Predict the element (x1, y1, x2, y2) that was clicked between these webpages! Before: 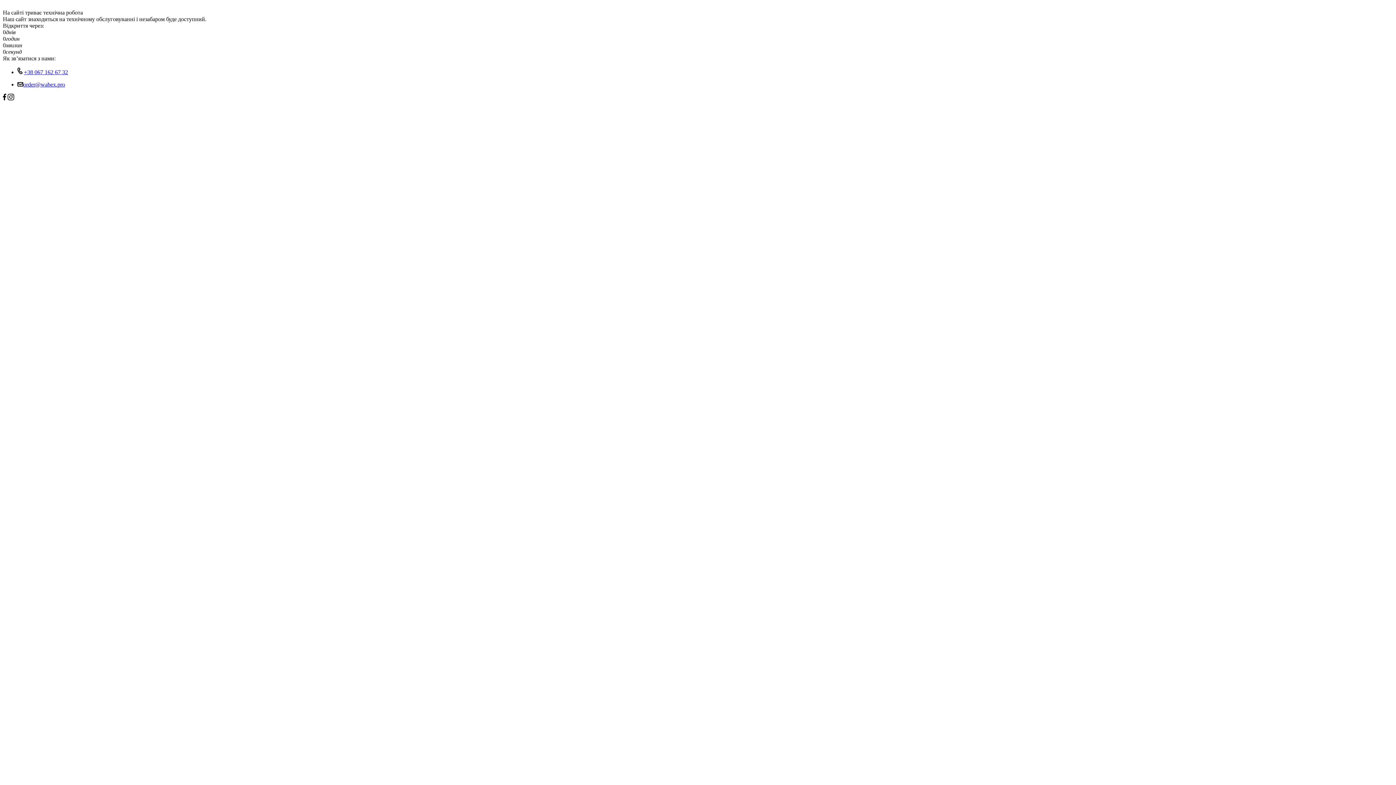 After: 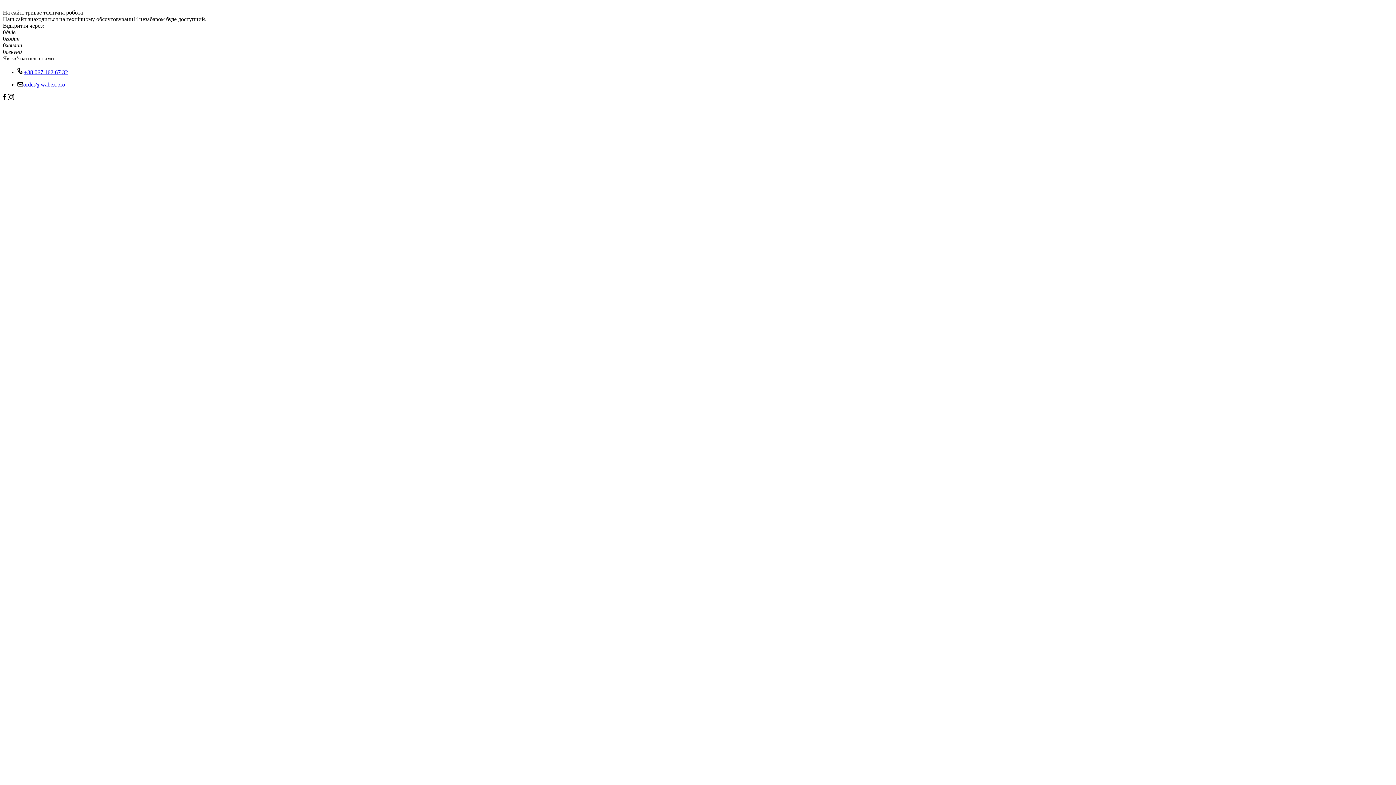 Action: bbox: (2, 95, 6, 101)